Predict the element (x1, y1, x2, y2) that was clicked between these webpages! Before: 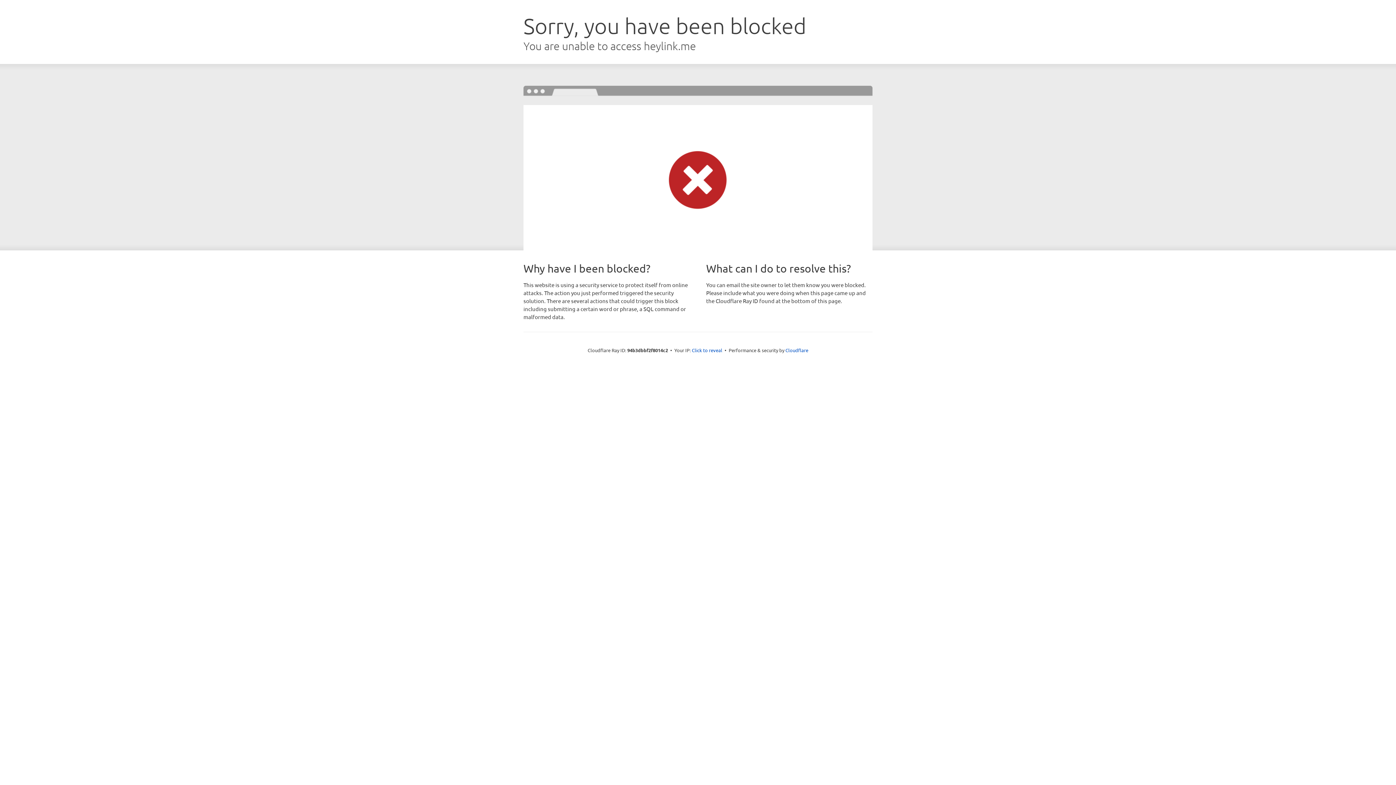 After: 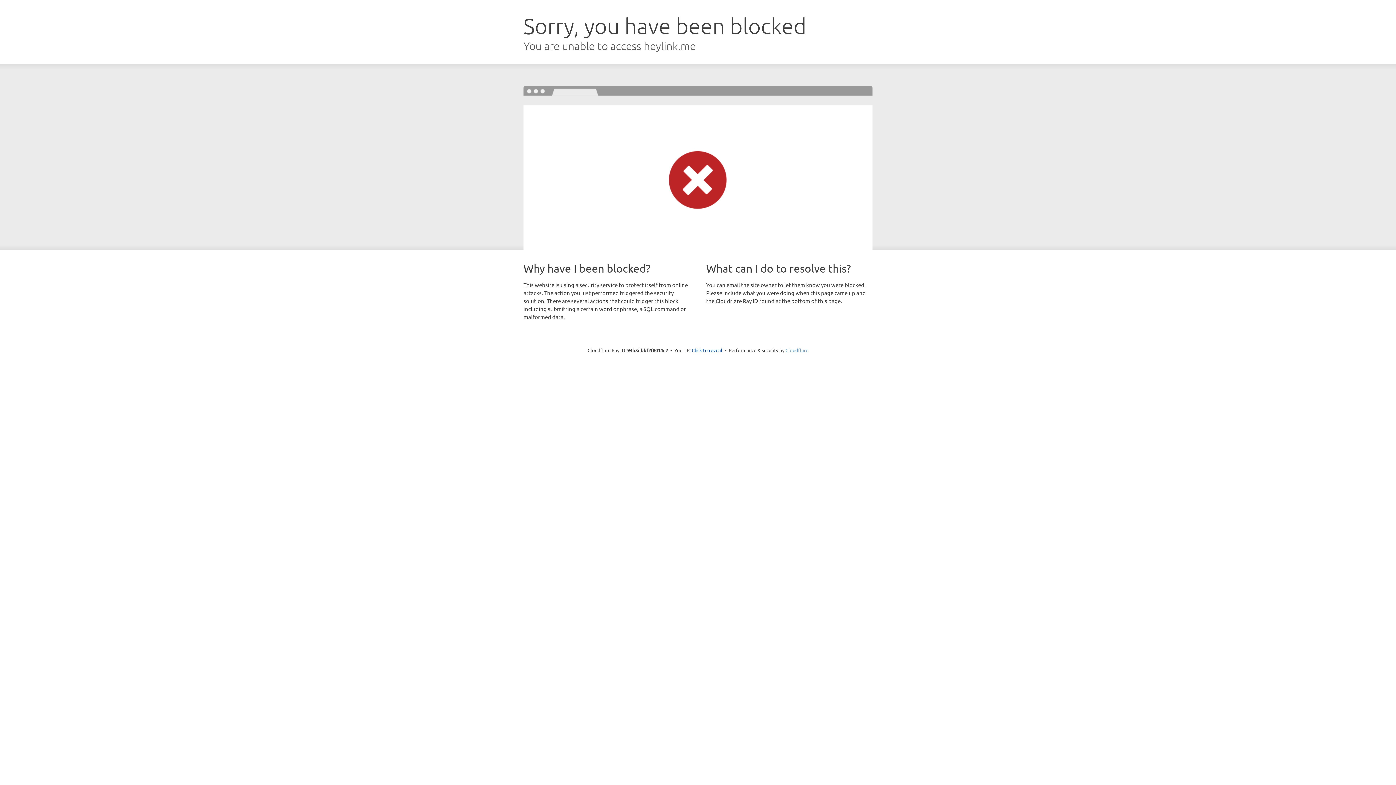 Action: bbox: (785, 347, 808, 353) label: Cloudflare